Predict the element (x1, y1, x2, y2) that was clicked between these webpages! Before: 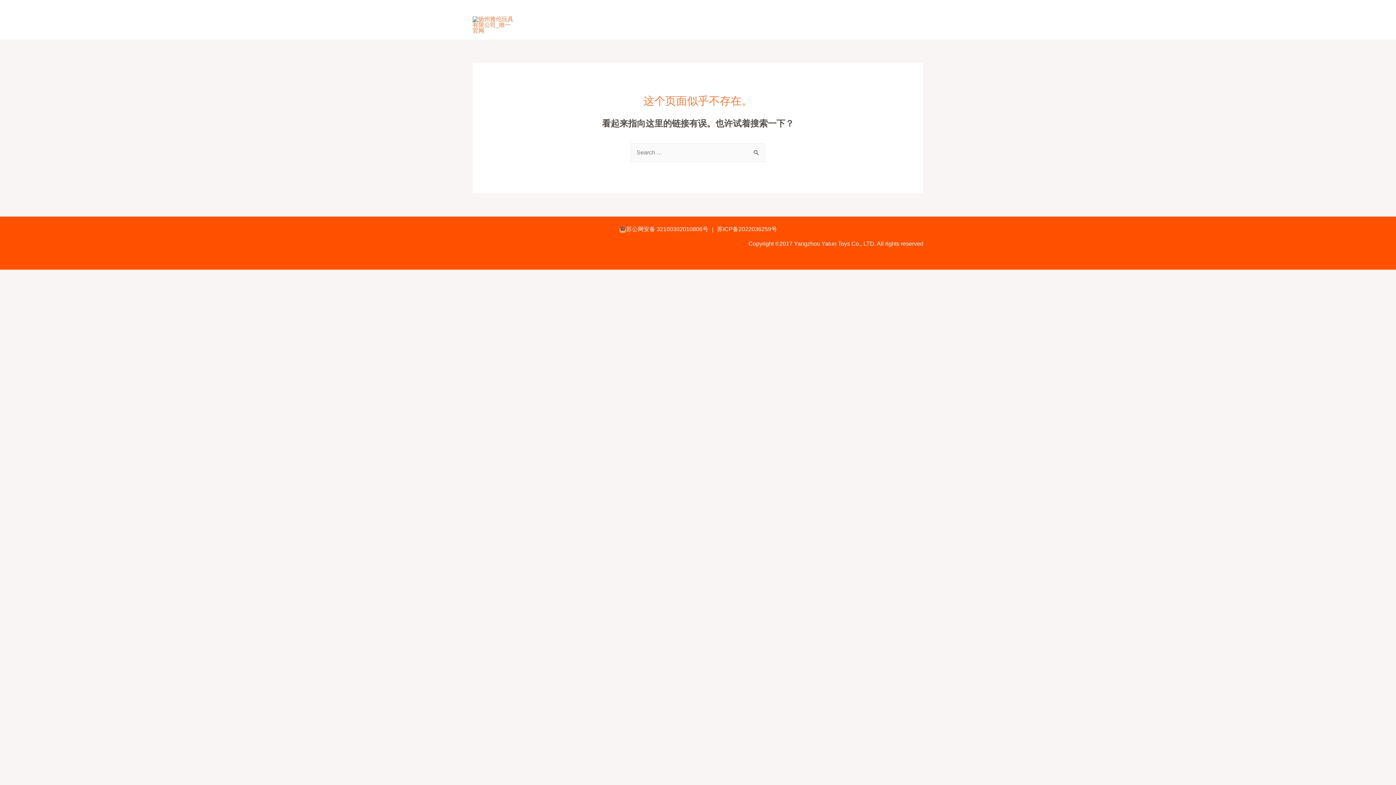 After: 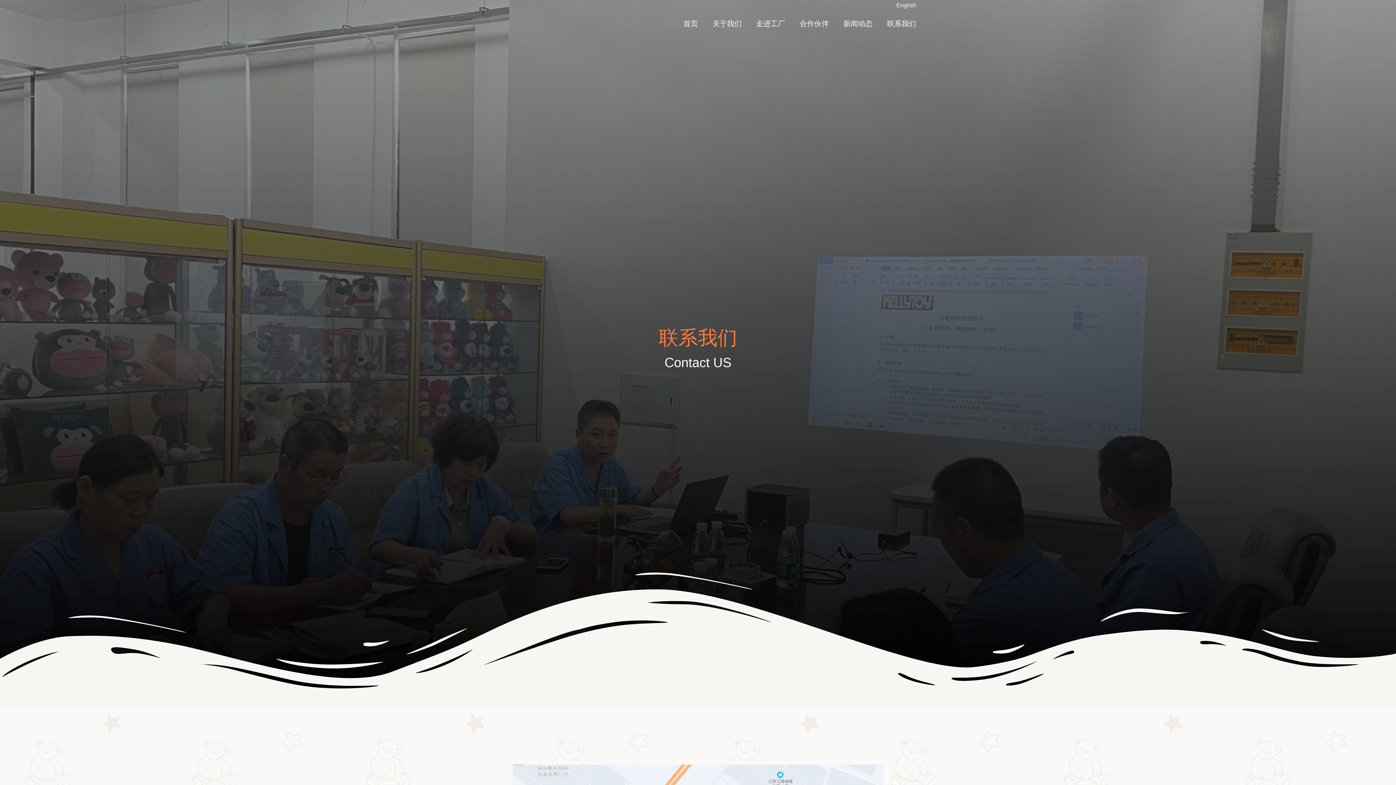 Action: label: 联系我们 bbox: (880, 17, 923, 32)